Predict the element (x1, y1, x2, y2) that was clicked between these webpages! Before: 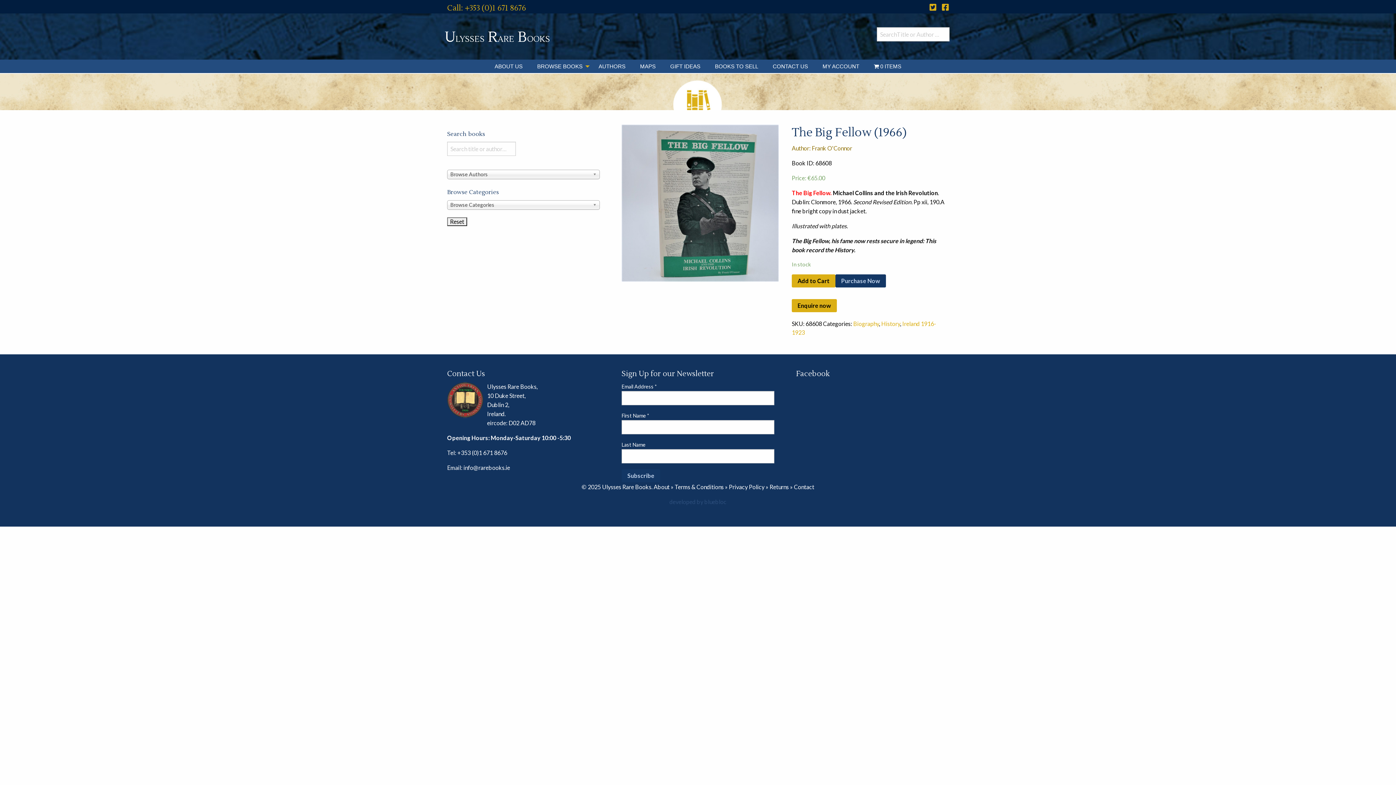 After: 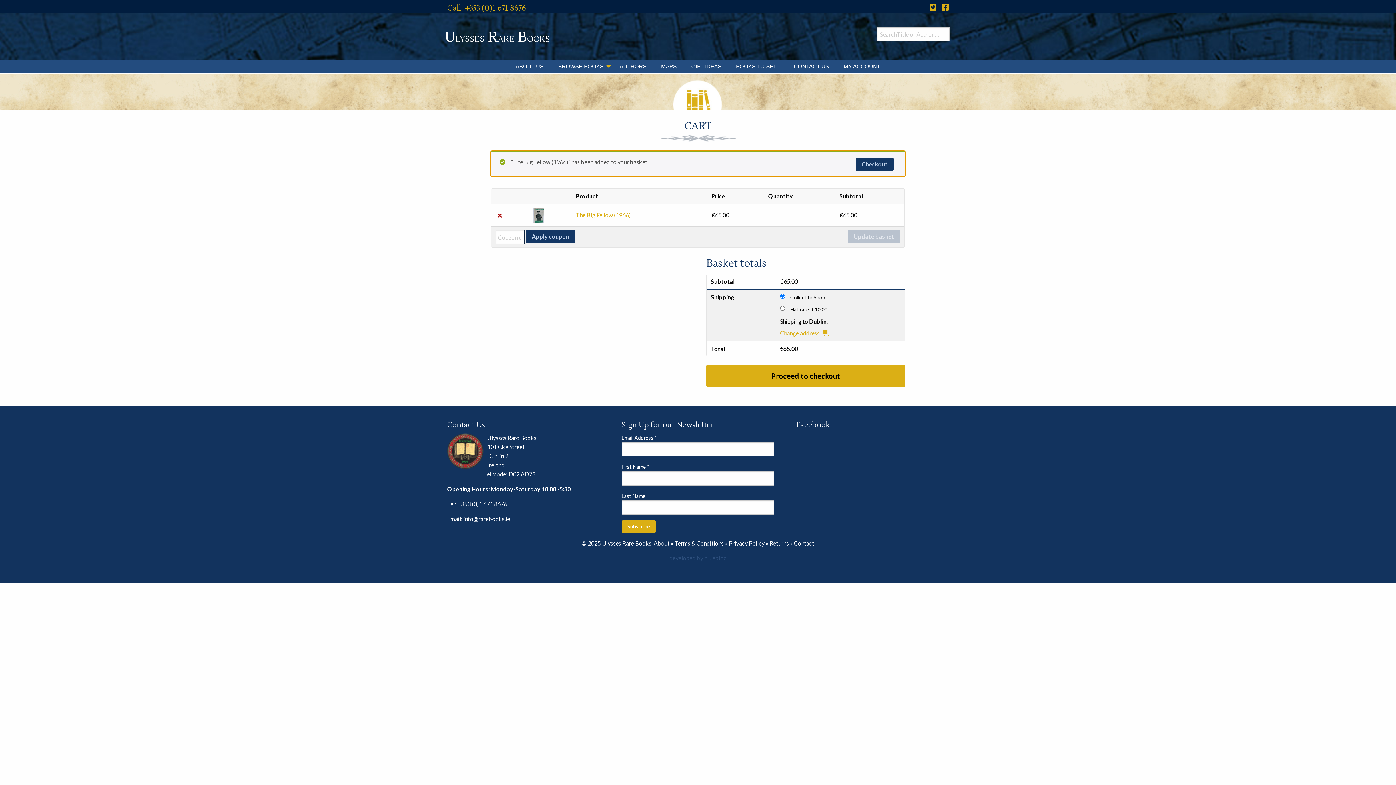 Action: label: Add to Cart bbox: (791, 274, 835, 287)